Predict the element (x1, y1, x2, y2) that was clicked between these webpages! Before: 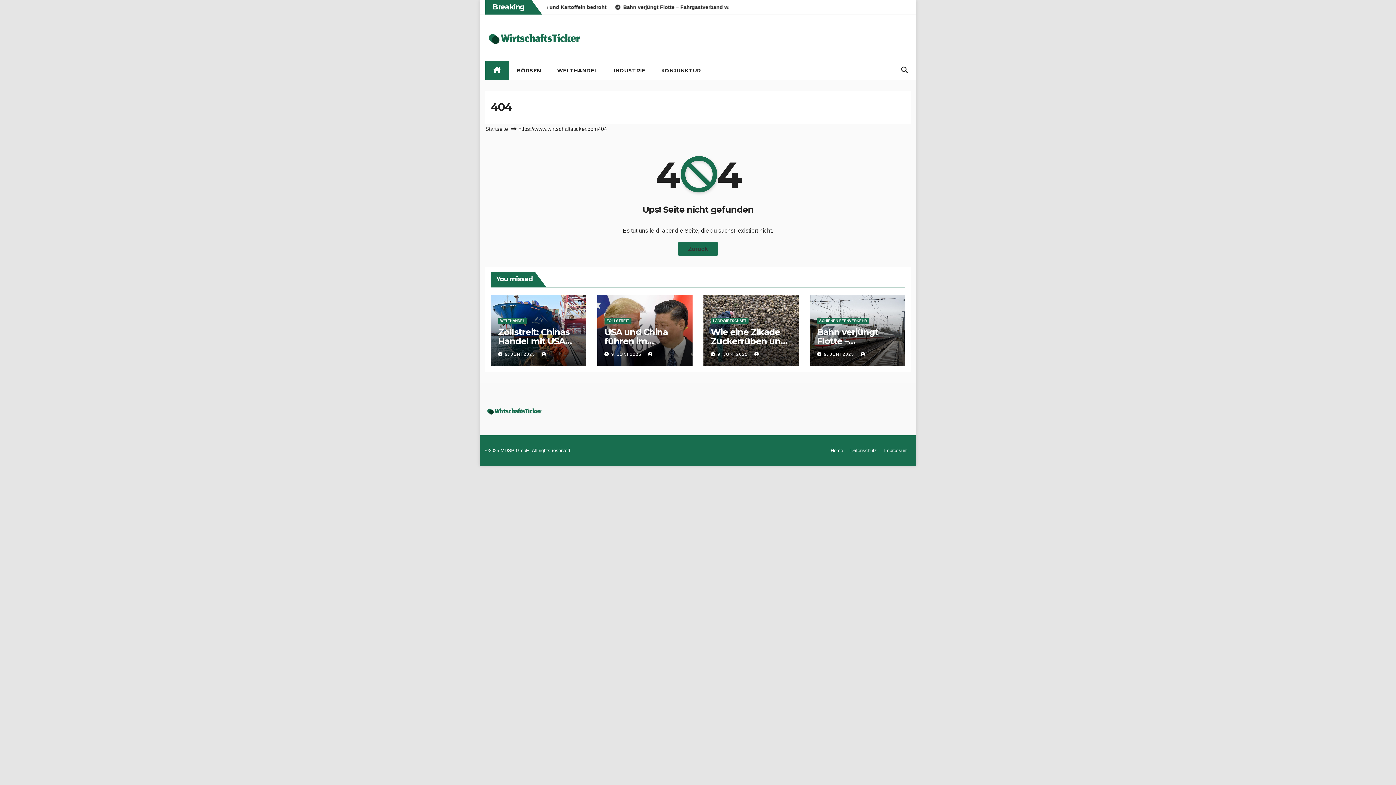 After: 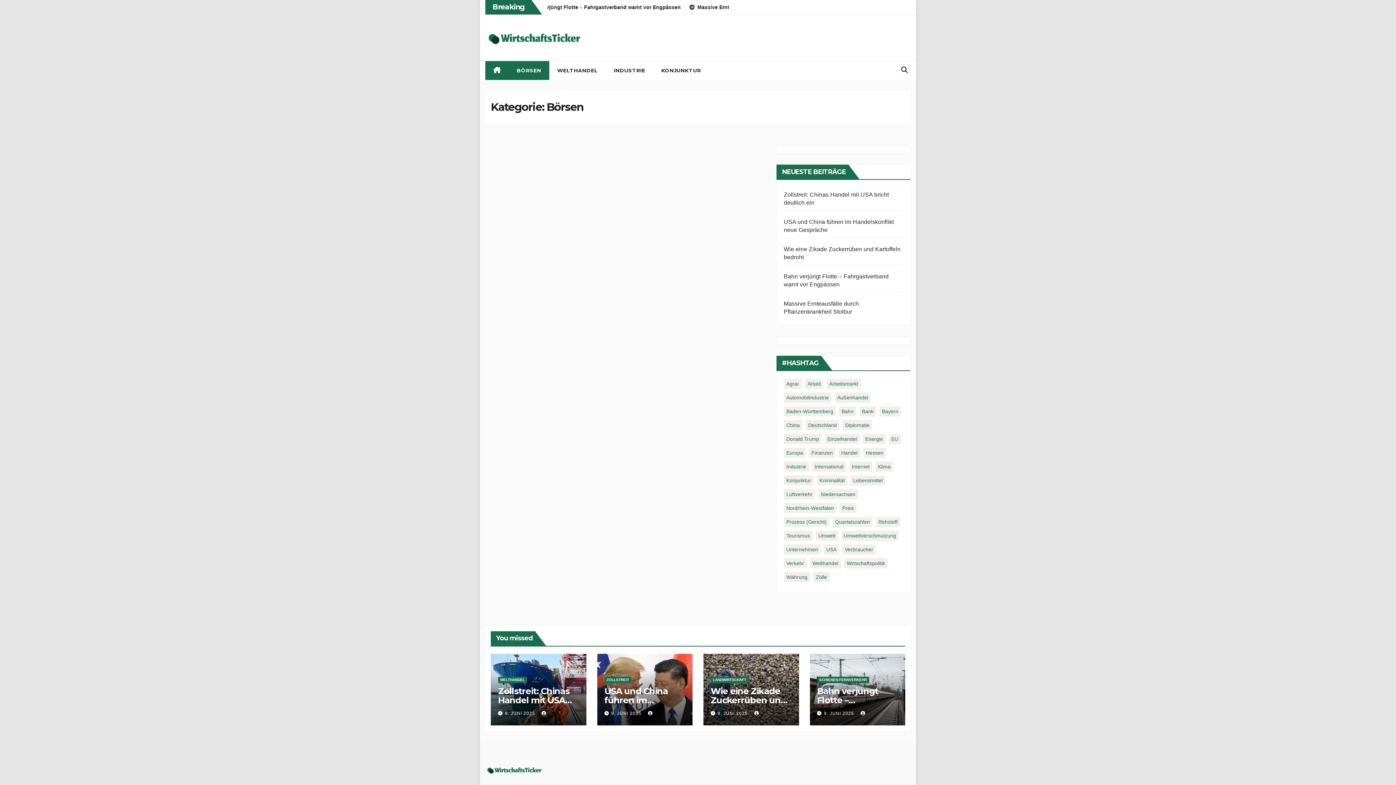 Action: label: BÖRSEN bbox: (508, 61, 549, 79)